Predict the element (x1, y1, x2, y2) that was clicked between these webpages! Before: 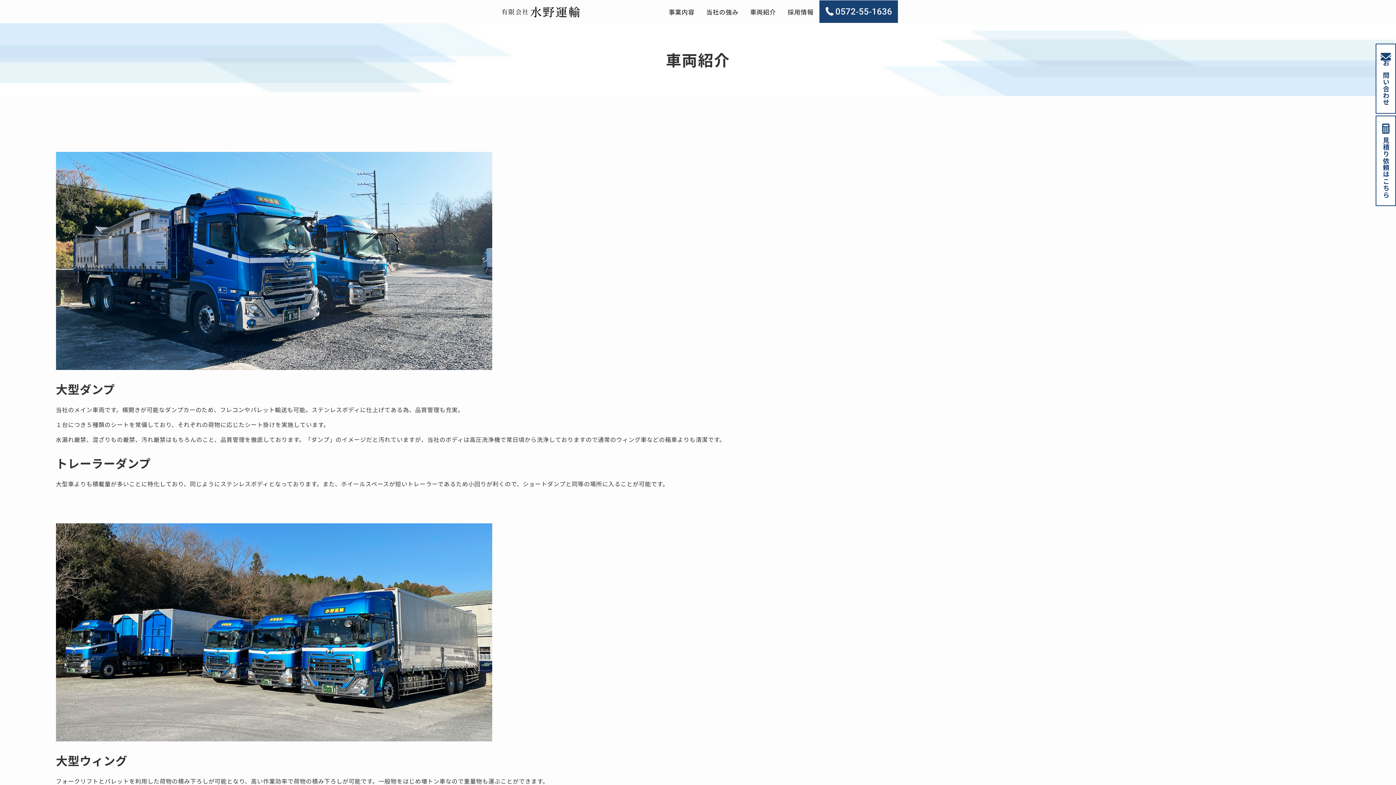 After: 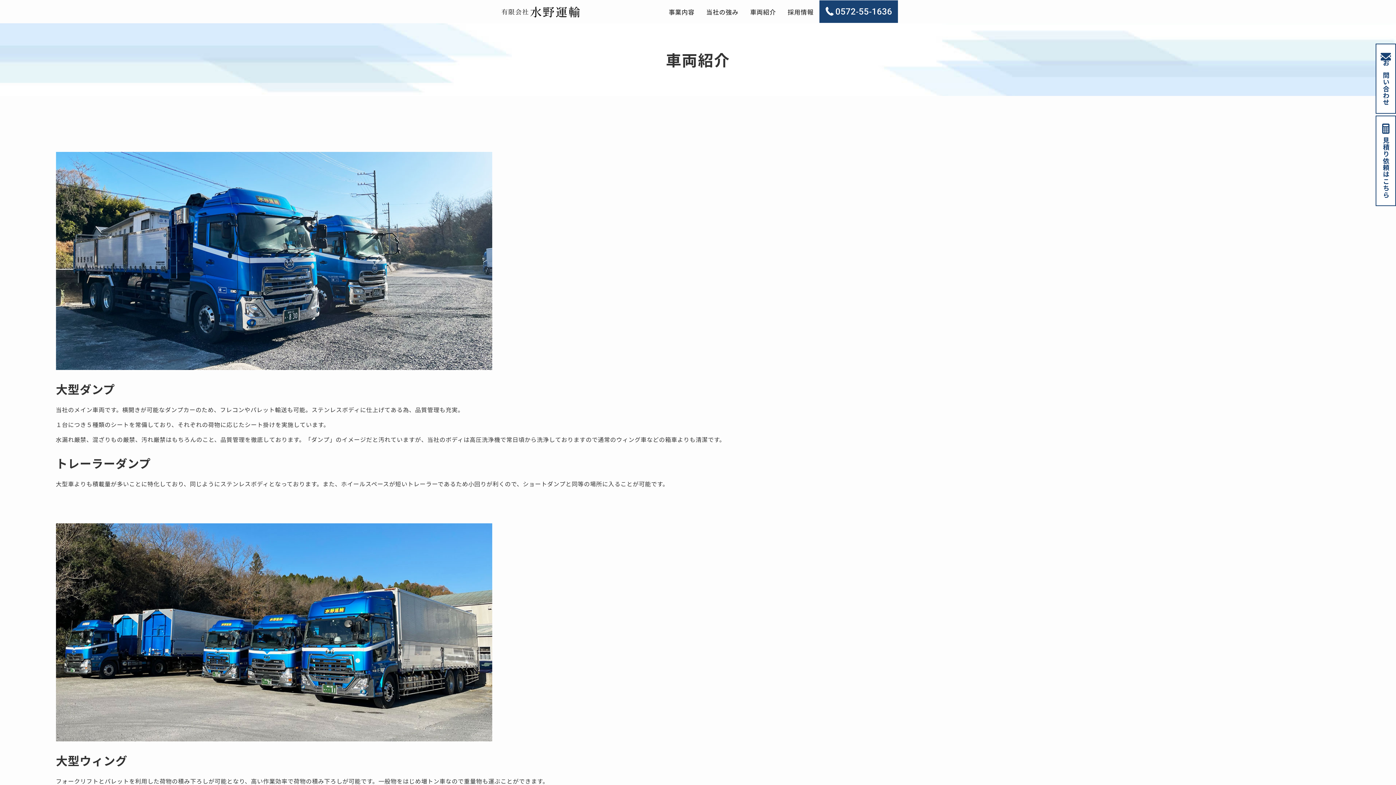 Action: bbox: (819, 0, 898, 22) label: 0572-55-1636